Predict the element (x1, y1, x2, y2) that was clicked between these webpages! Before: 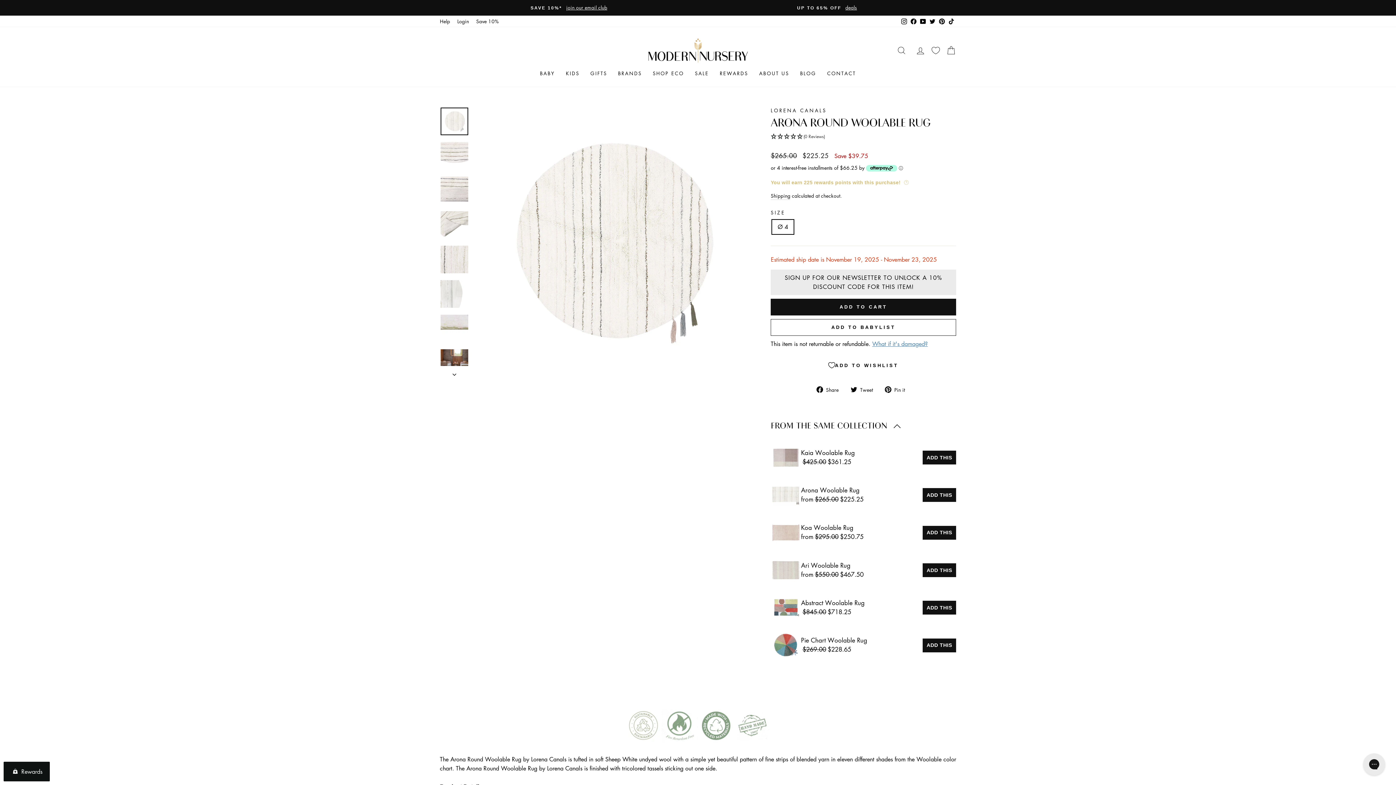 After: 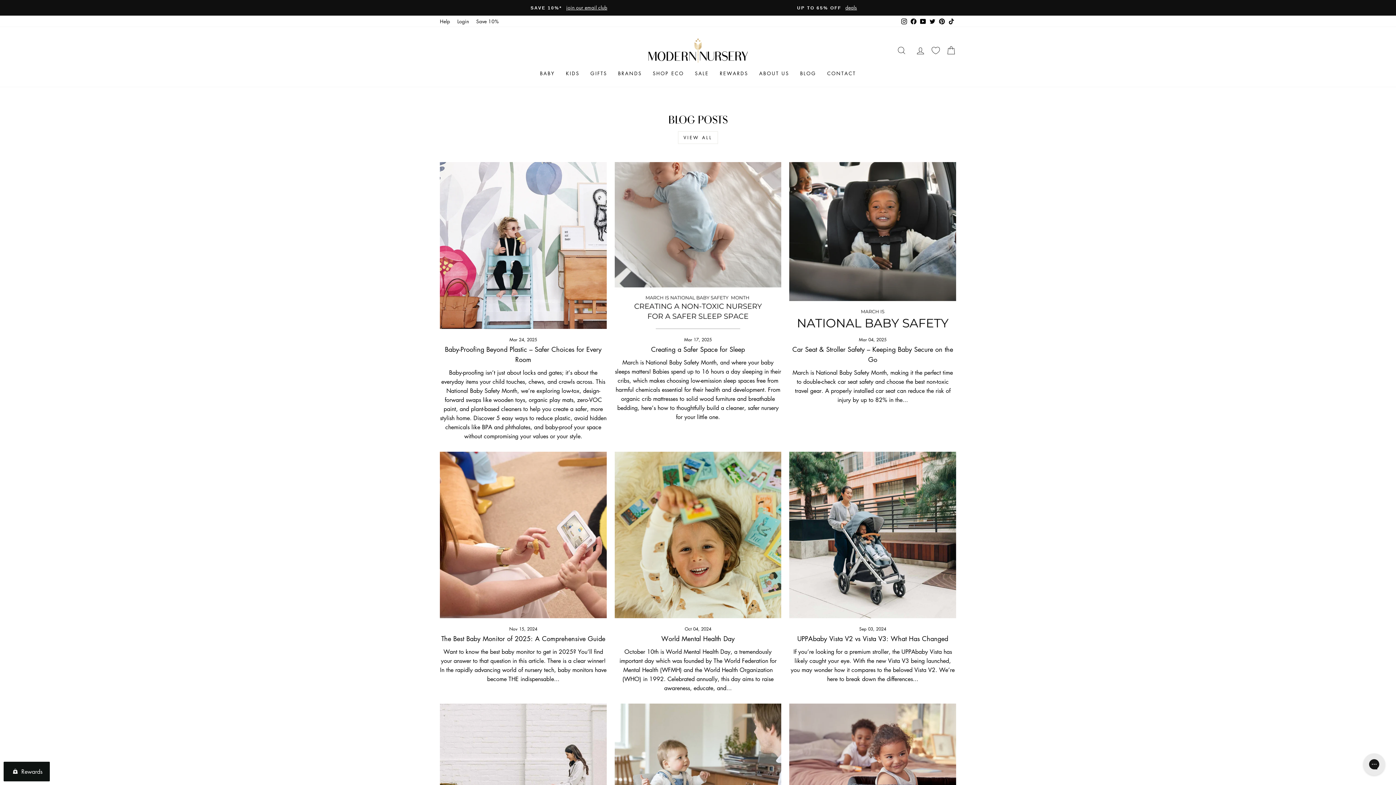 Action: bbox: (794, 67, 821, 79) label: BLOG